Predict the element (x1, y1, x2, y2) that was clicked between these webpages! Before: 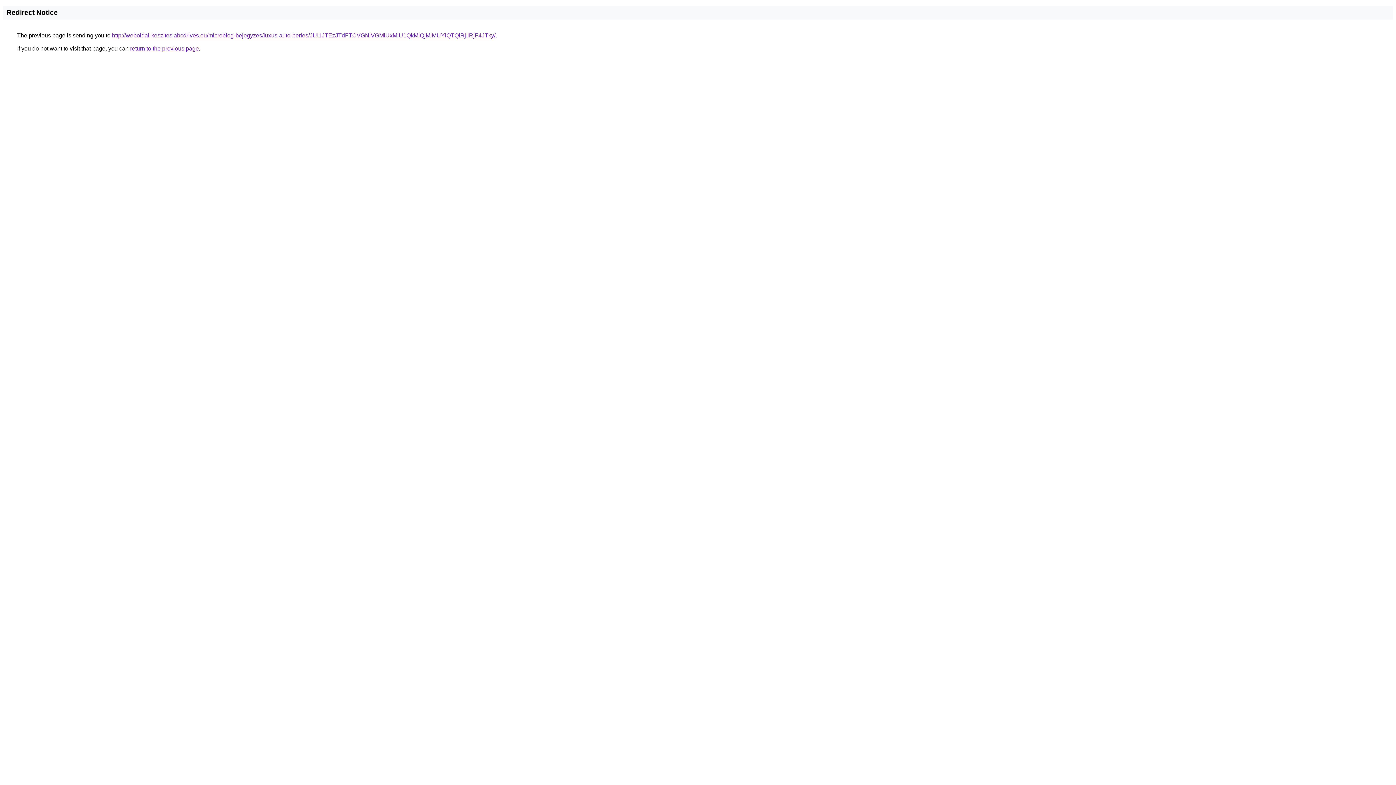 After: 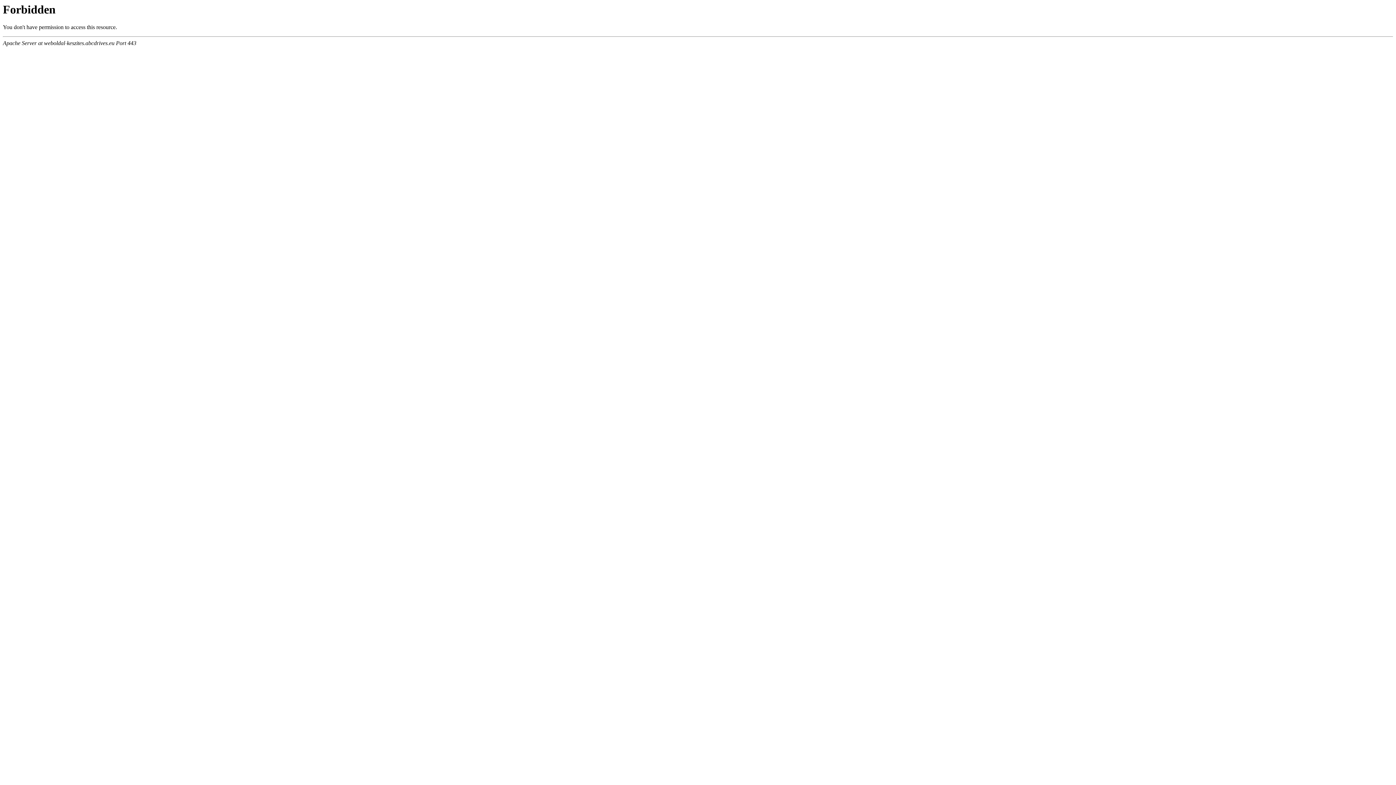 Action: label: http://weboldal-keszites.abcdrives.eu/microblog-bejegyzes/luxus-auto-berles/JUI1JTEzJTdFTCVGNiVGMiUxMiU1QkMlQjMlMUYlQTQlRjIlRjF4JTky/ bbox: (112, 32, 495, 38)